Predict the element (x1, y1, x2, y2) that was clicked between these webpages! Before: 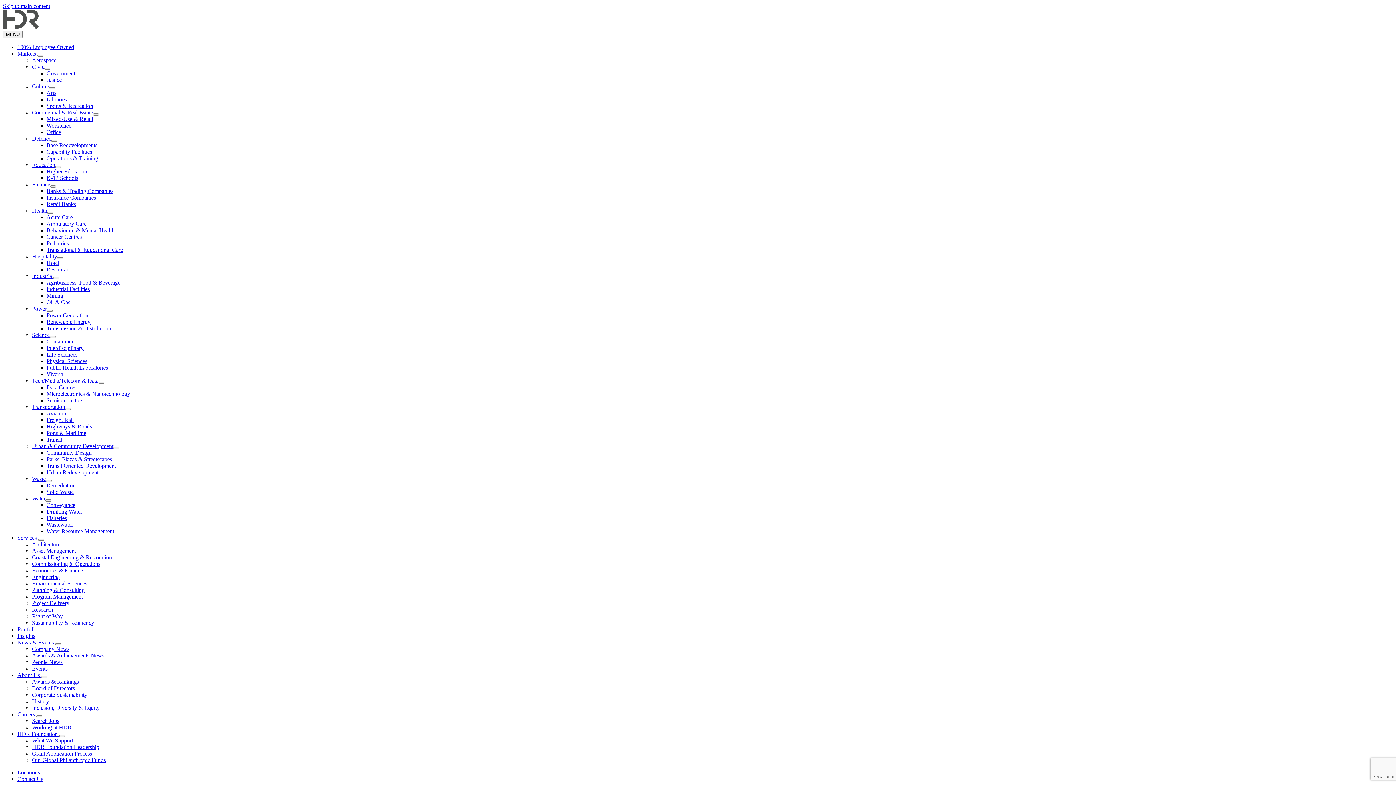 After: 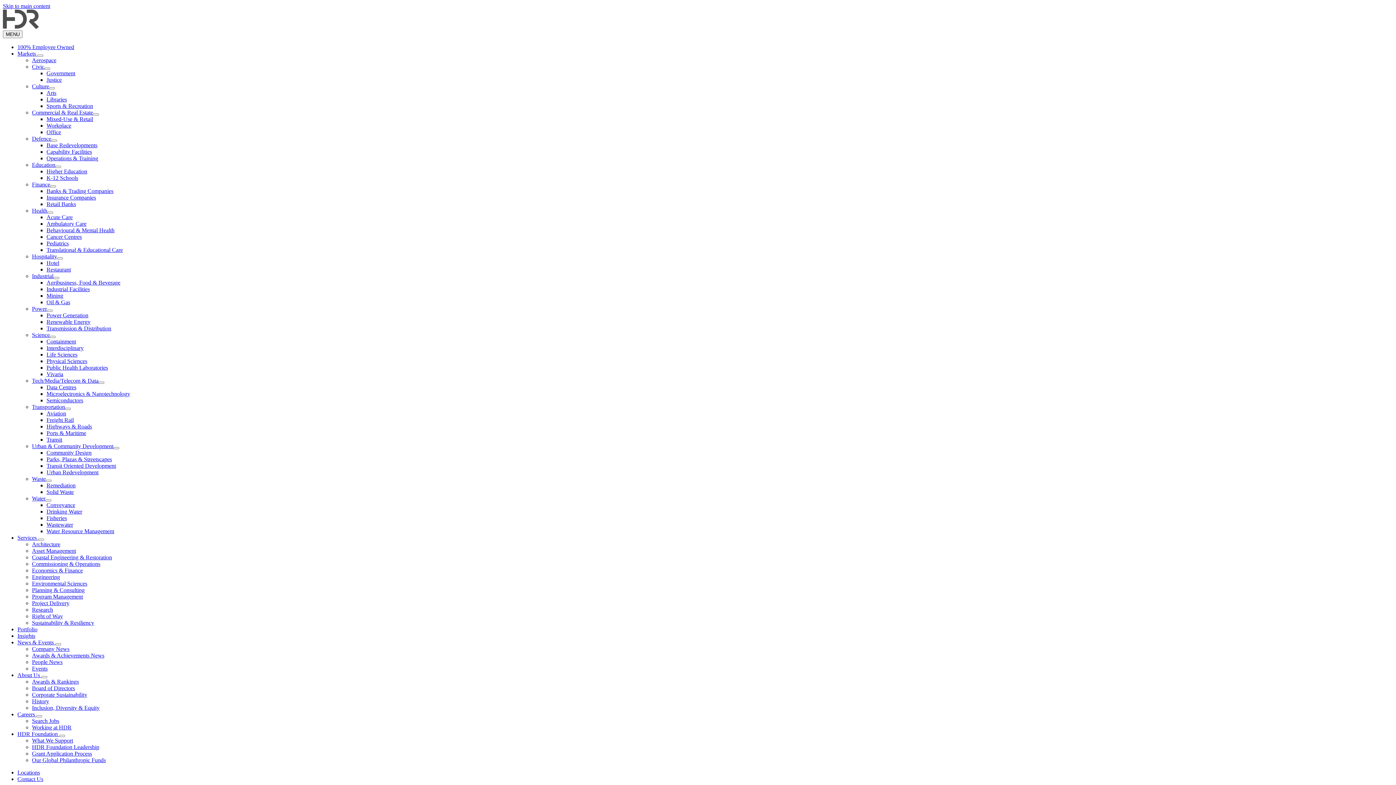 Action: label: Industrial bbox: (32, 273, 53, 279)